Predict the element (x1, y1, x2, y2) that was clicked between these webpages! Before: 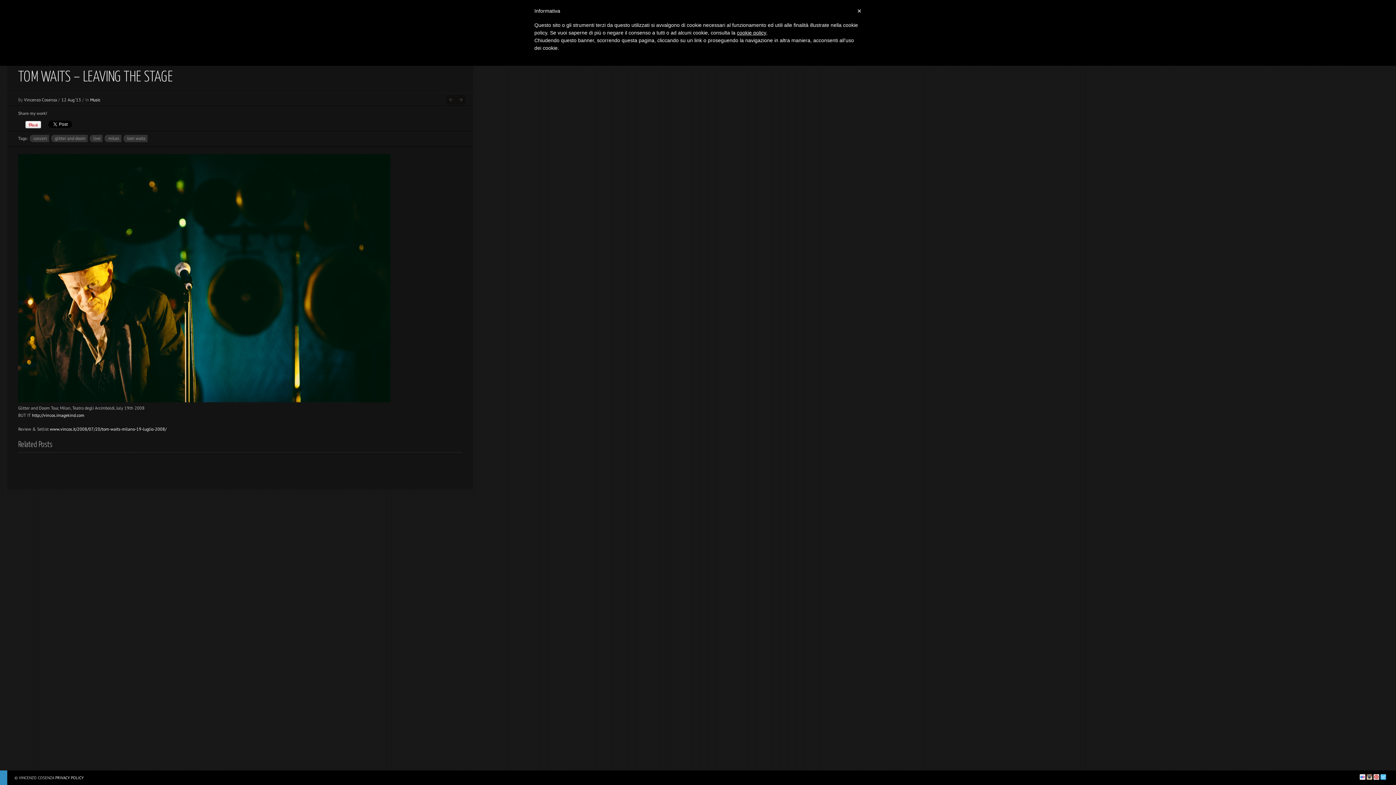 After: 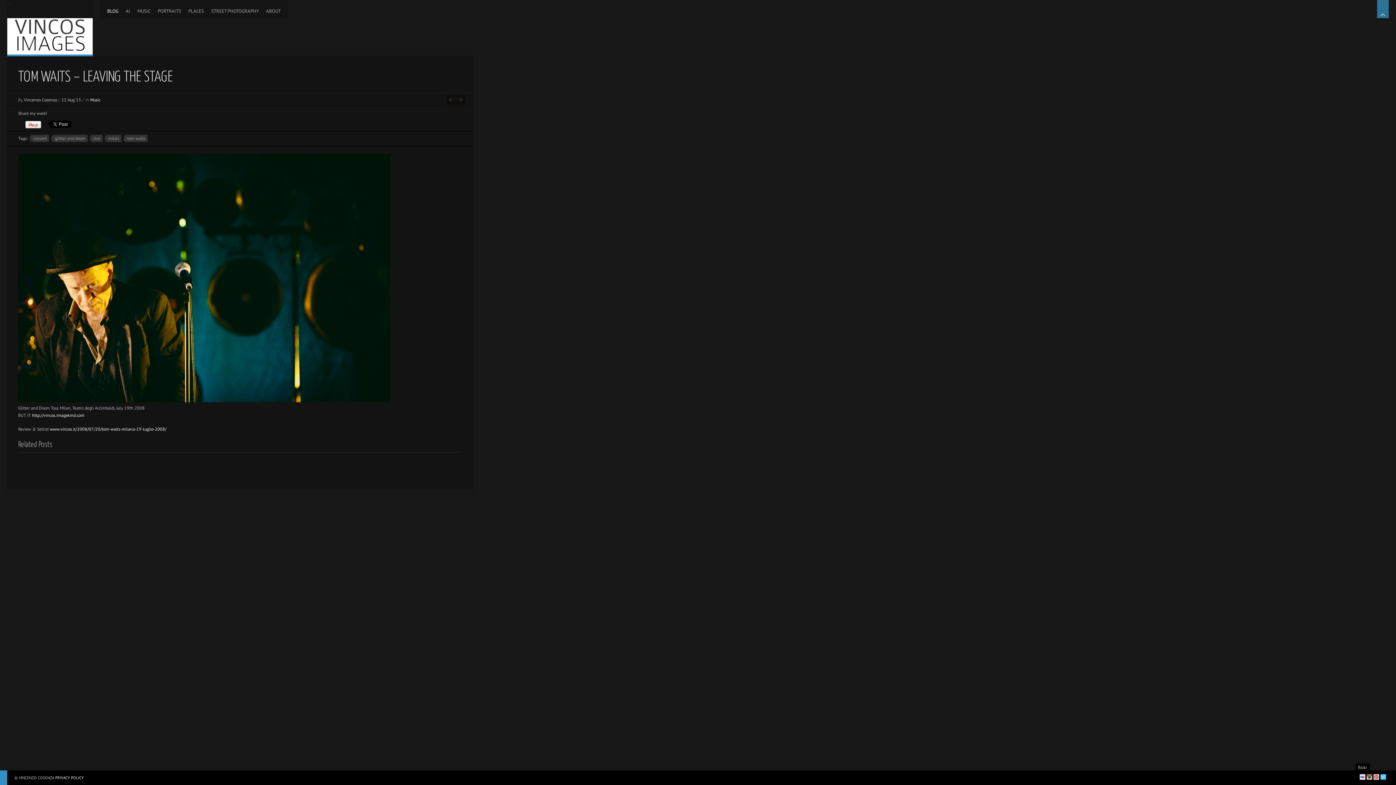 Action: bbox: (1360, 774, 1365, 780)